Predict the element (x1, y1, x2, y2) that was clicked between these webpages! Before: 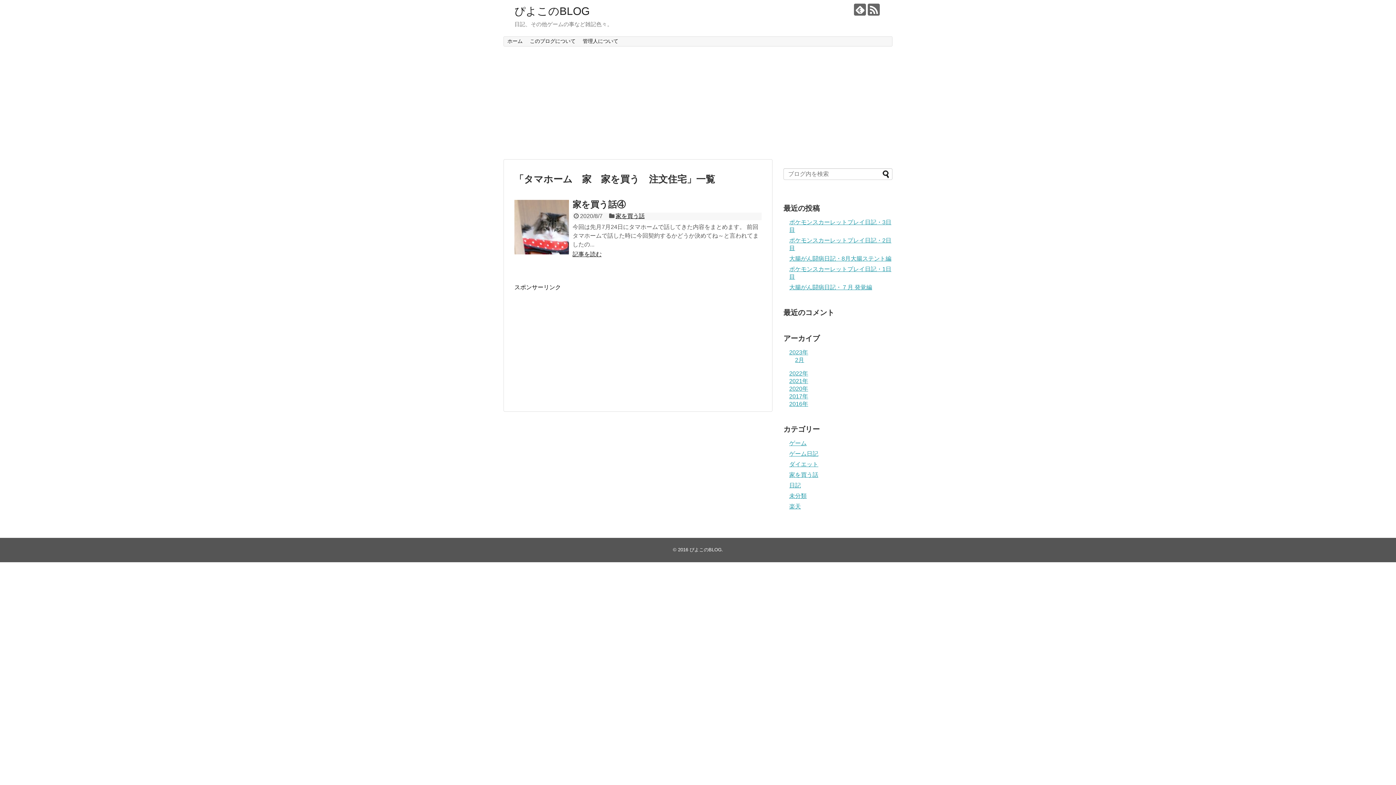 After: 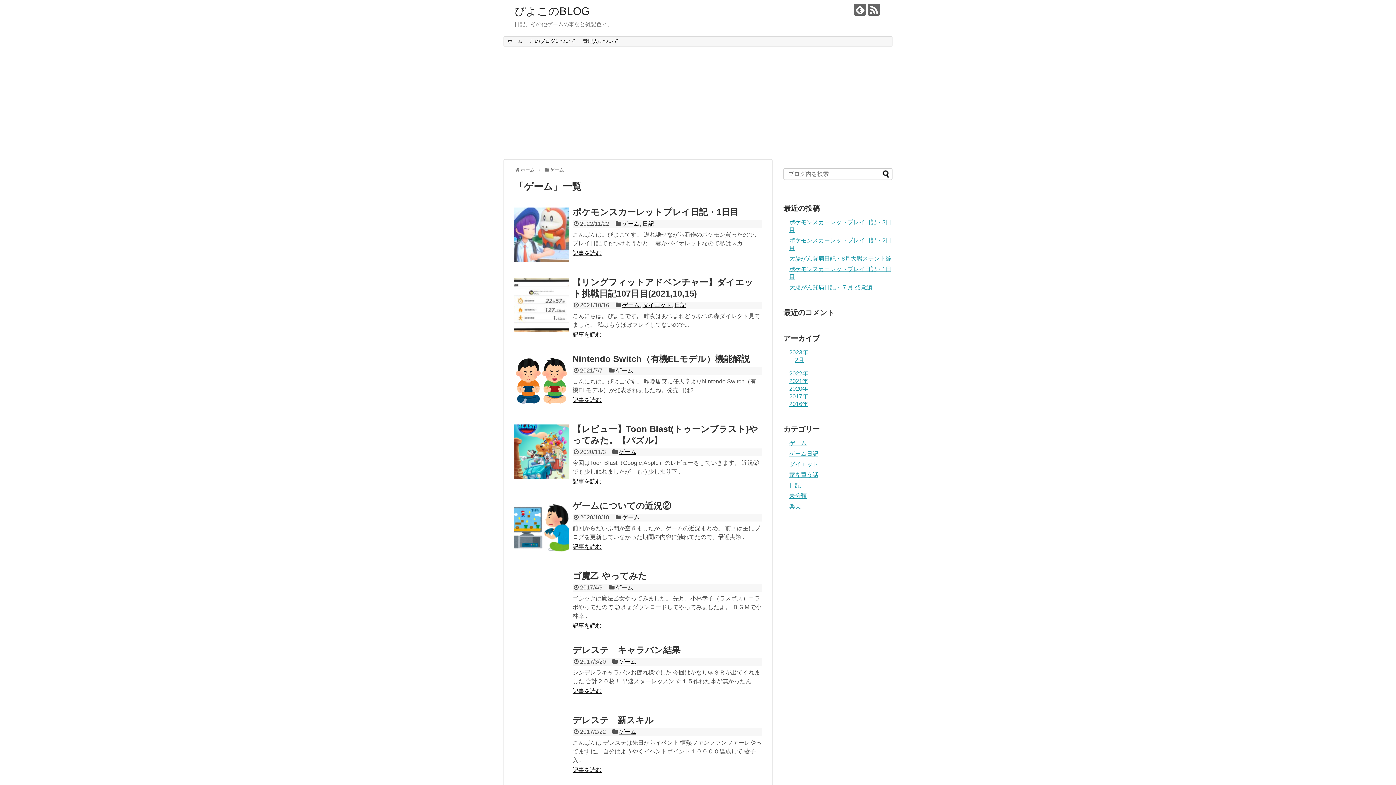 Action: bbox: (789, 440, 806, 446) label: ゲーム